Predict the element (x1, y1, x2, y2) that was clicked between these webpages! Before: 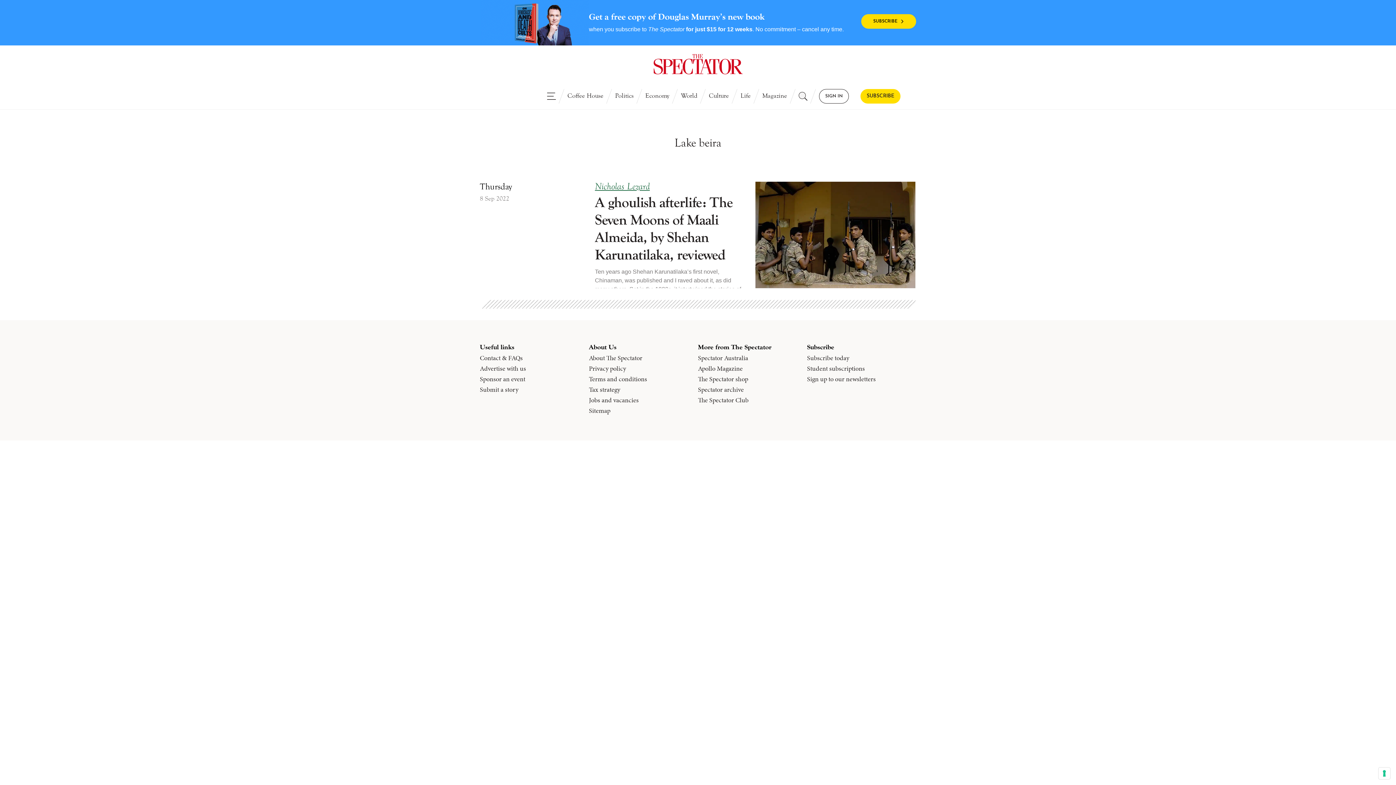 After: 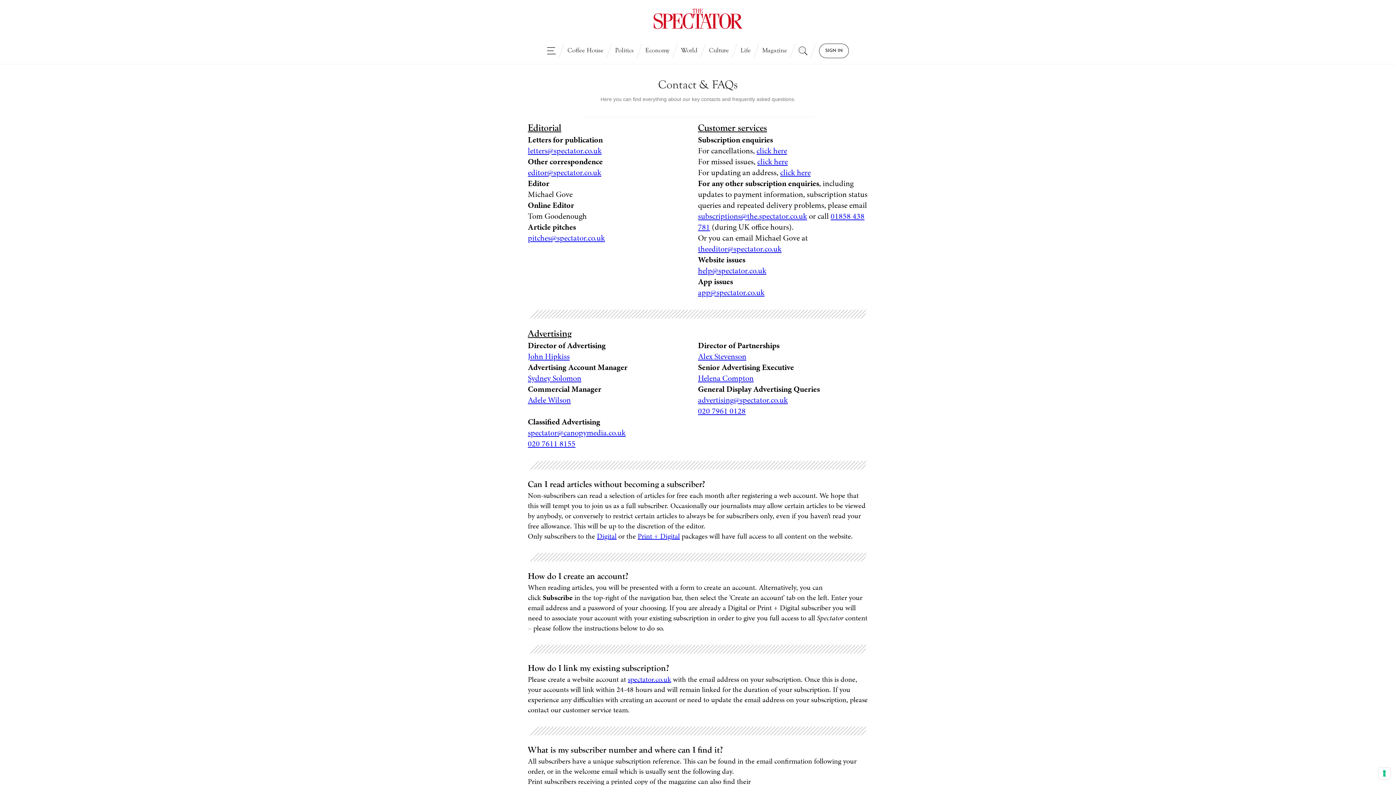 Action: bbox: (480, 354, 522, 361) label: Contact & FAQs